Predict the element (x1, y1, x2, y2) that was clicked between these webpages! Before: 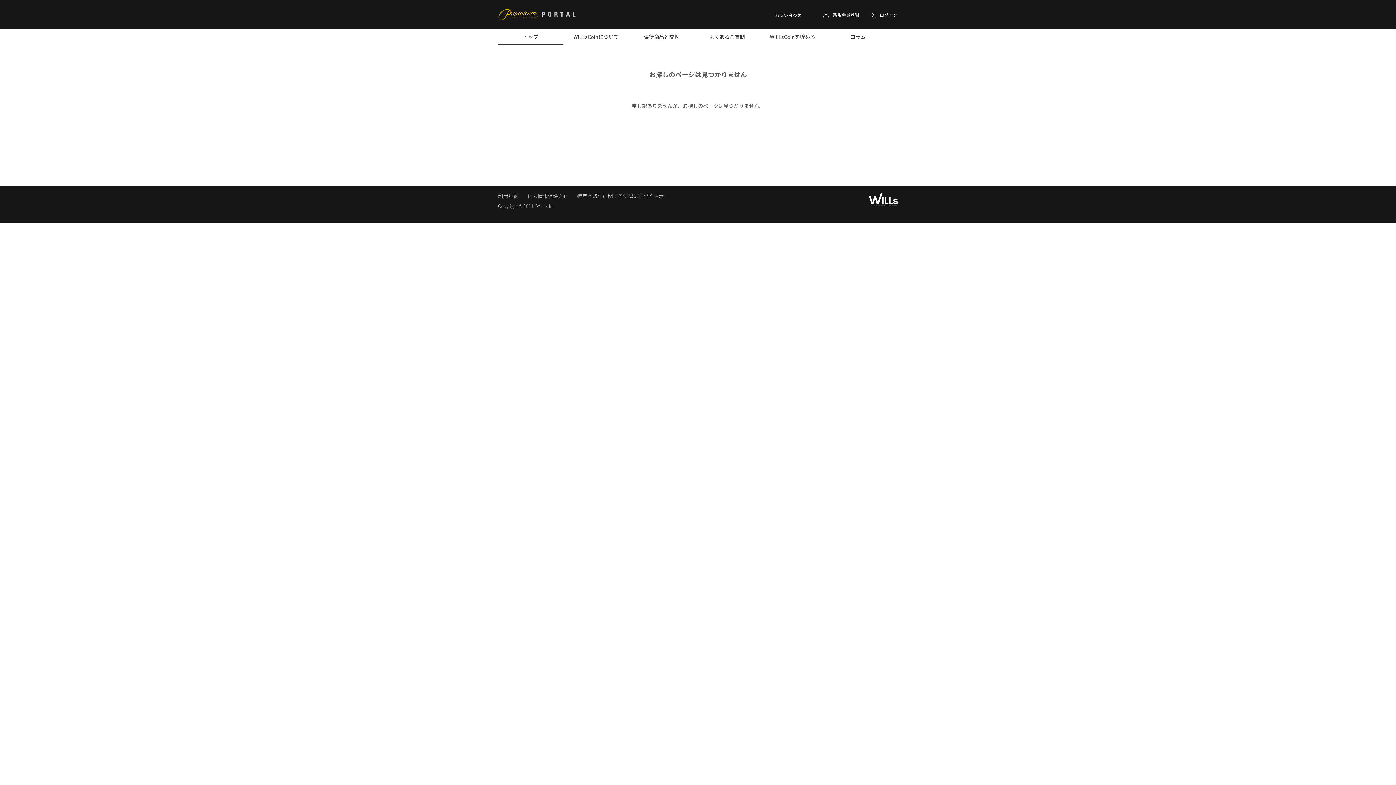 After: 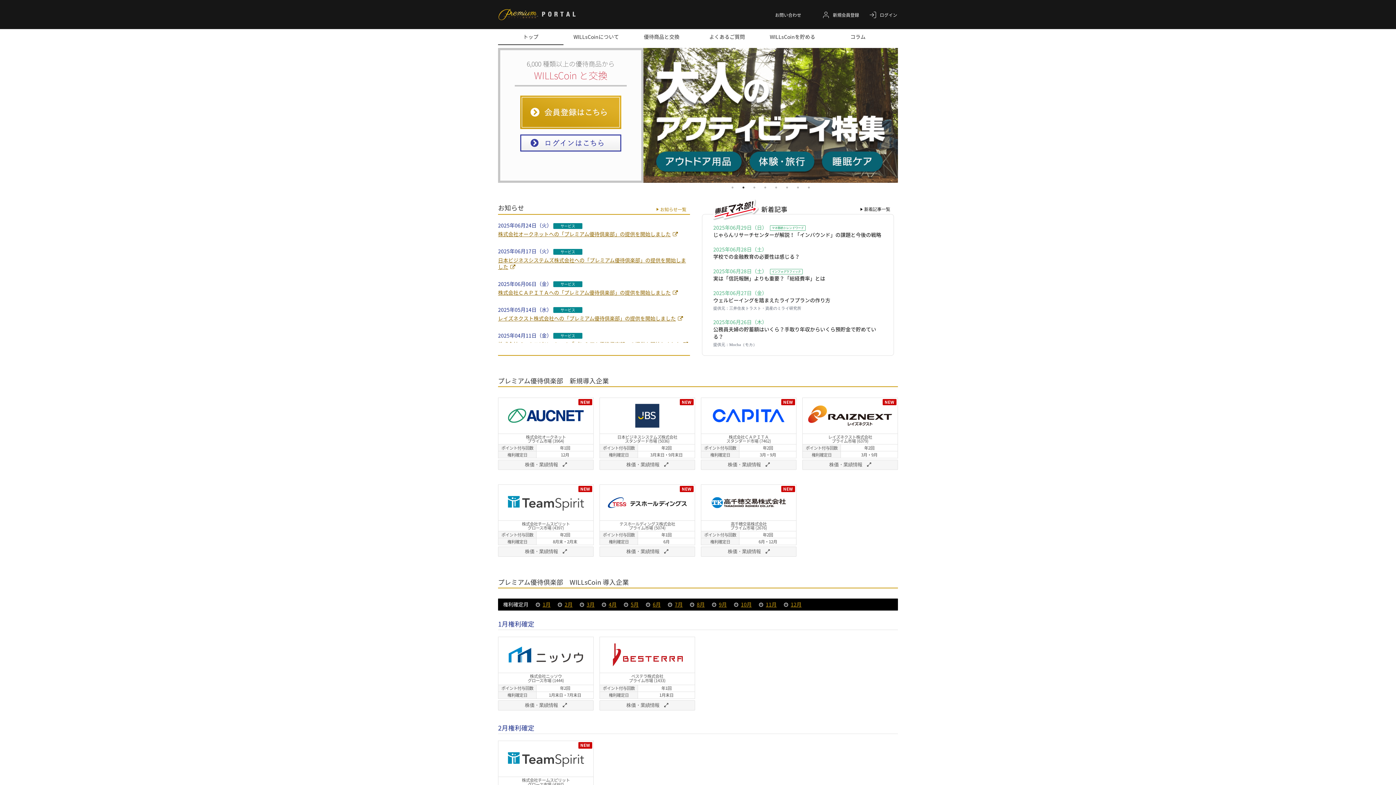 Action: bbox: (498, 29, 563, 45) label: トップ